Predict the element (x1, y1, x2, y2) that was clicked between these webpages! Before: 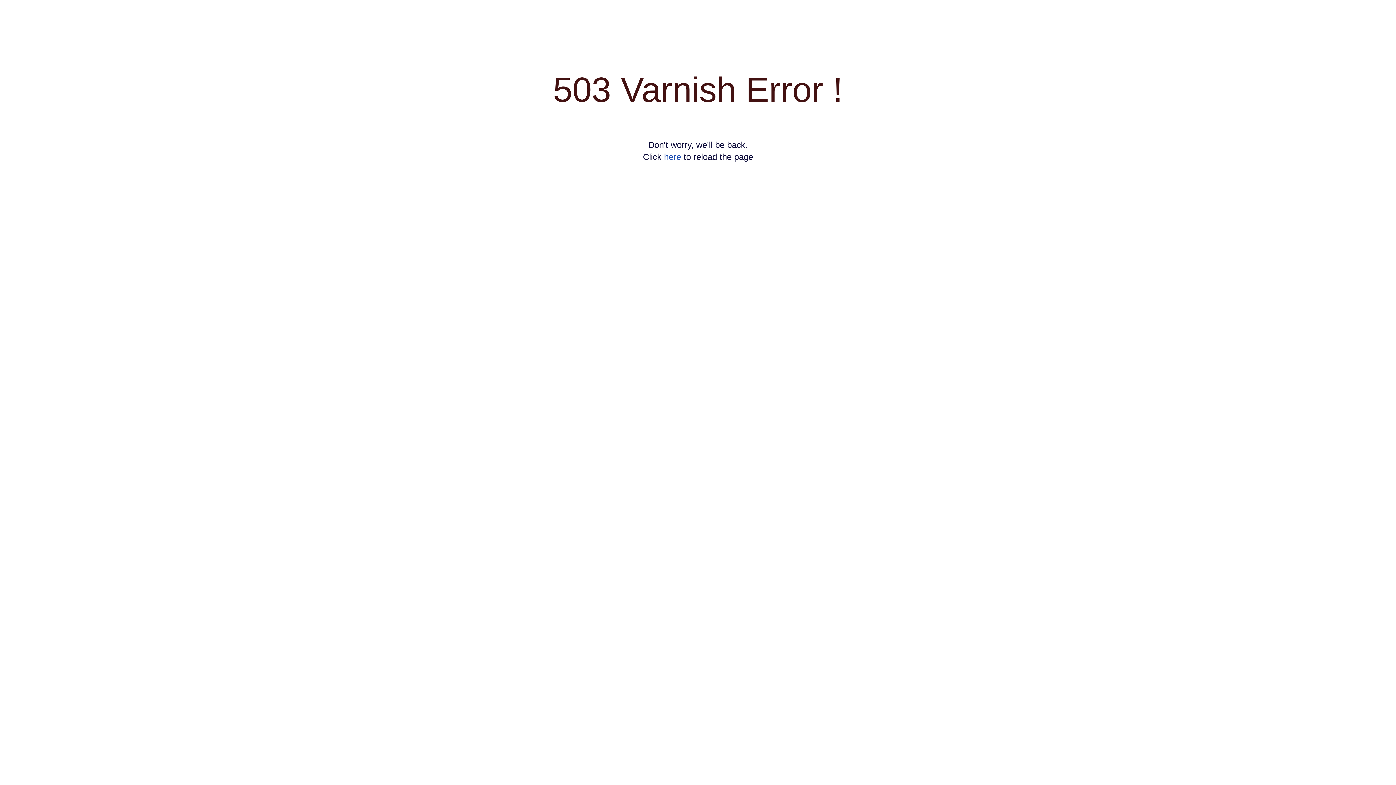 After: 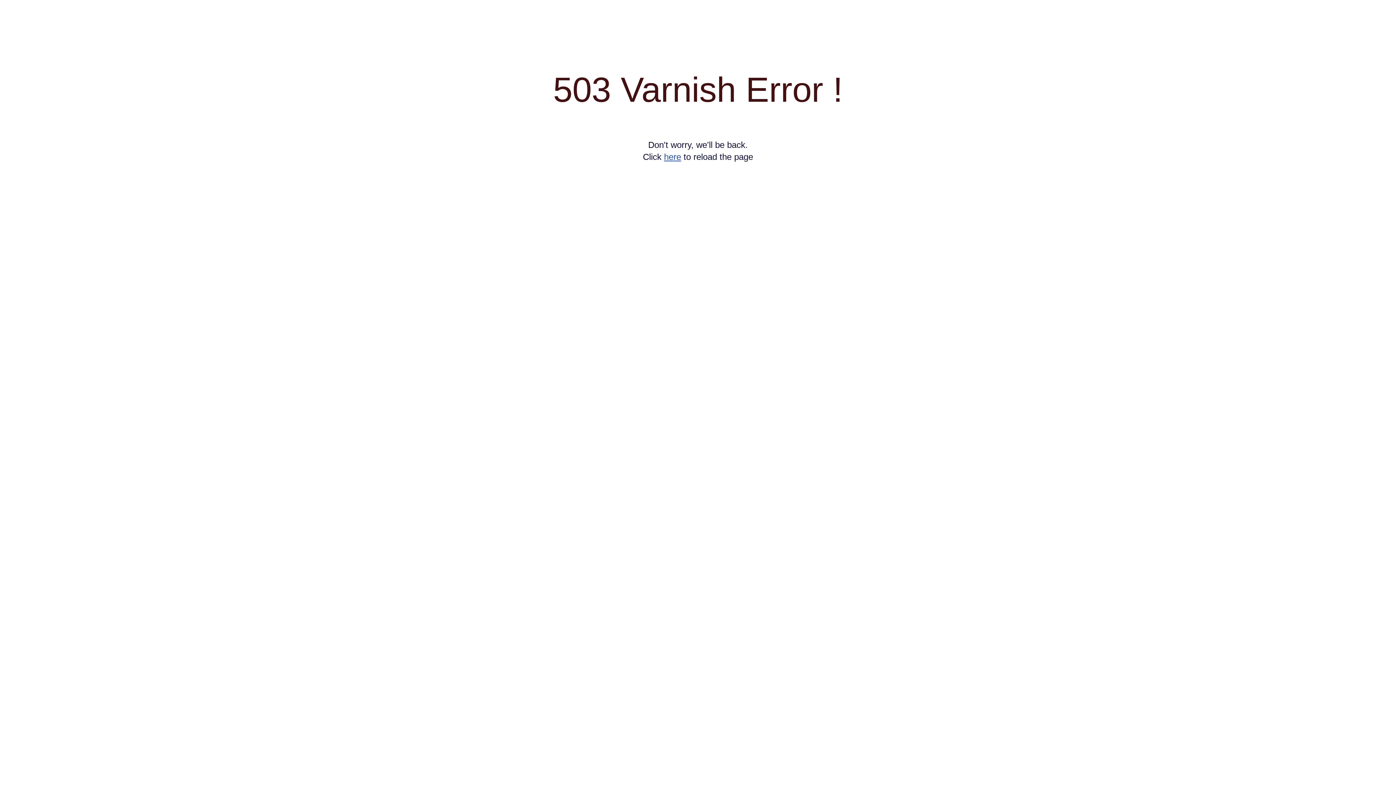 Action: label: here bbox: (664, 152, 681, 161)